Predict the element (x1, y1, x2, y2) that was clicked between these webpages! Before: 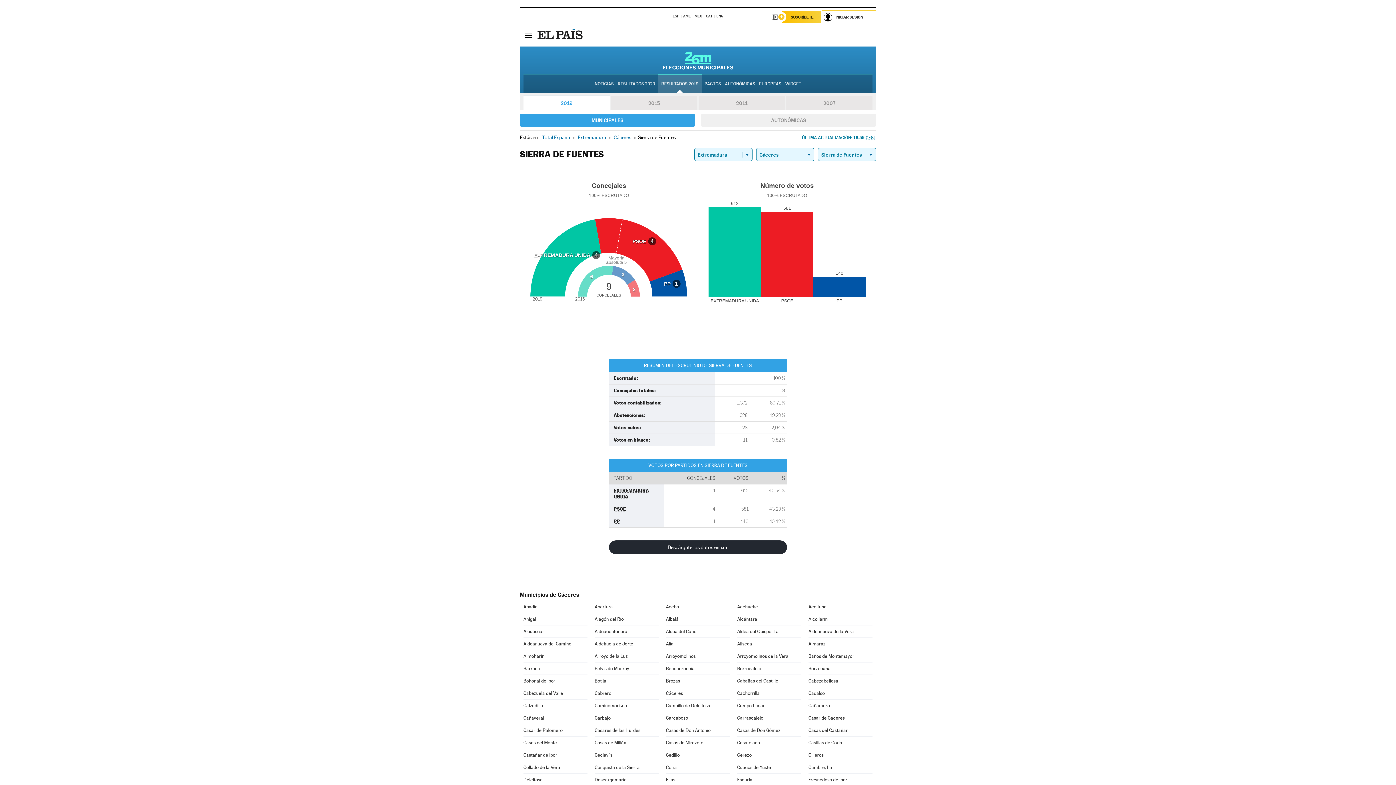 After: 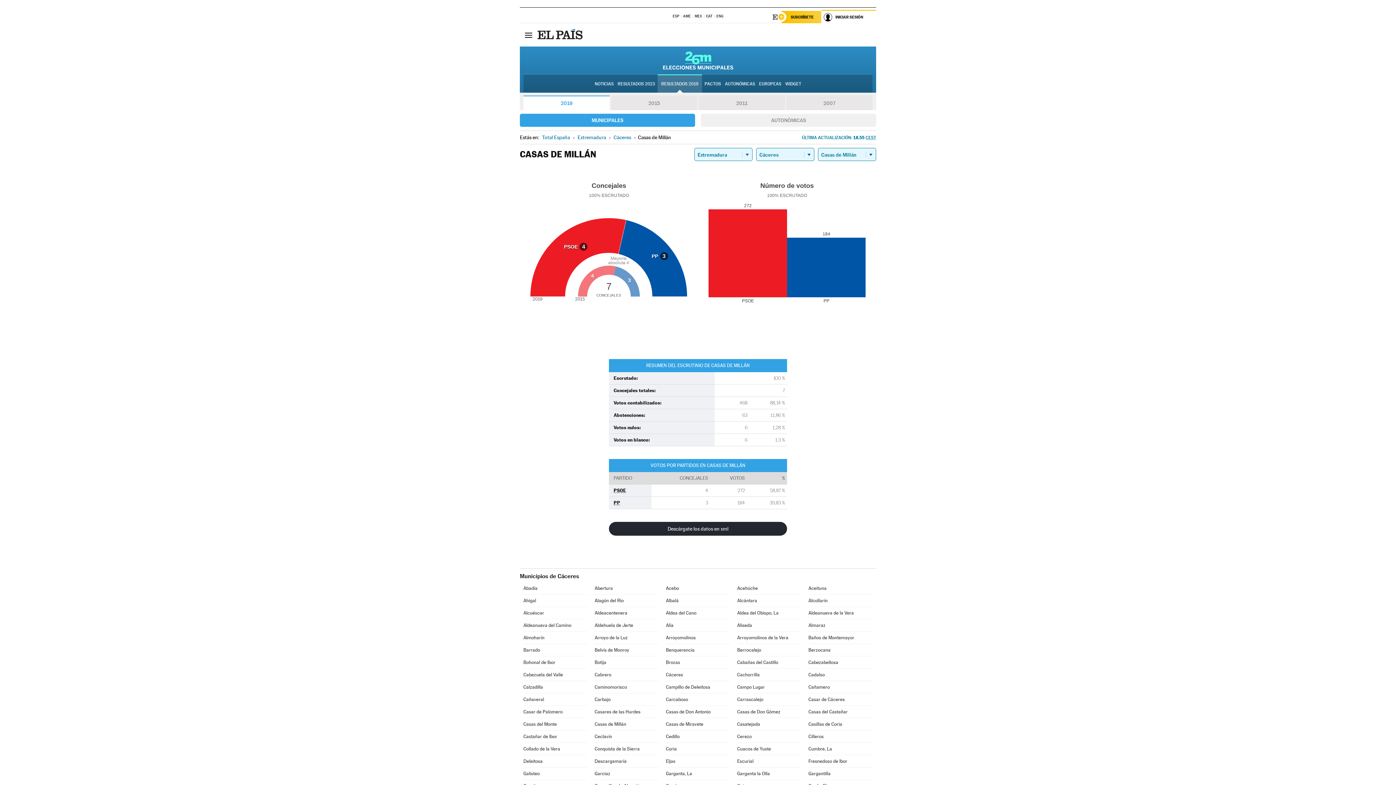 Action: label: Casas de Millán bbox: (594, 737, 658, 749)